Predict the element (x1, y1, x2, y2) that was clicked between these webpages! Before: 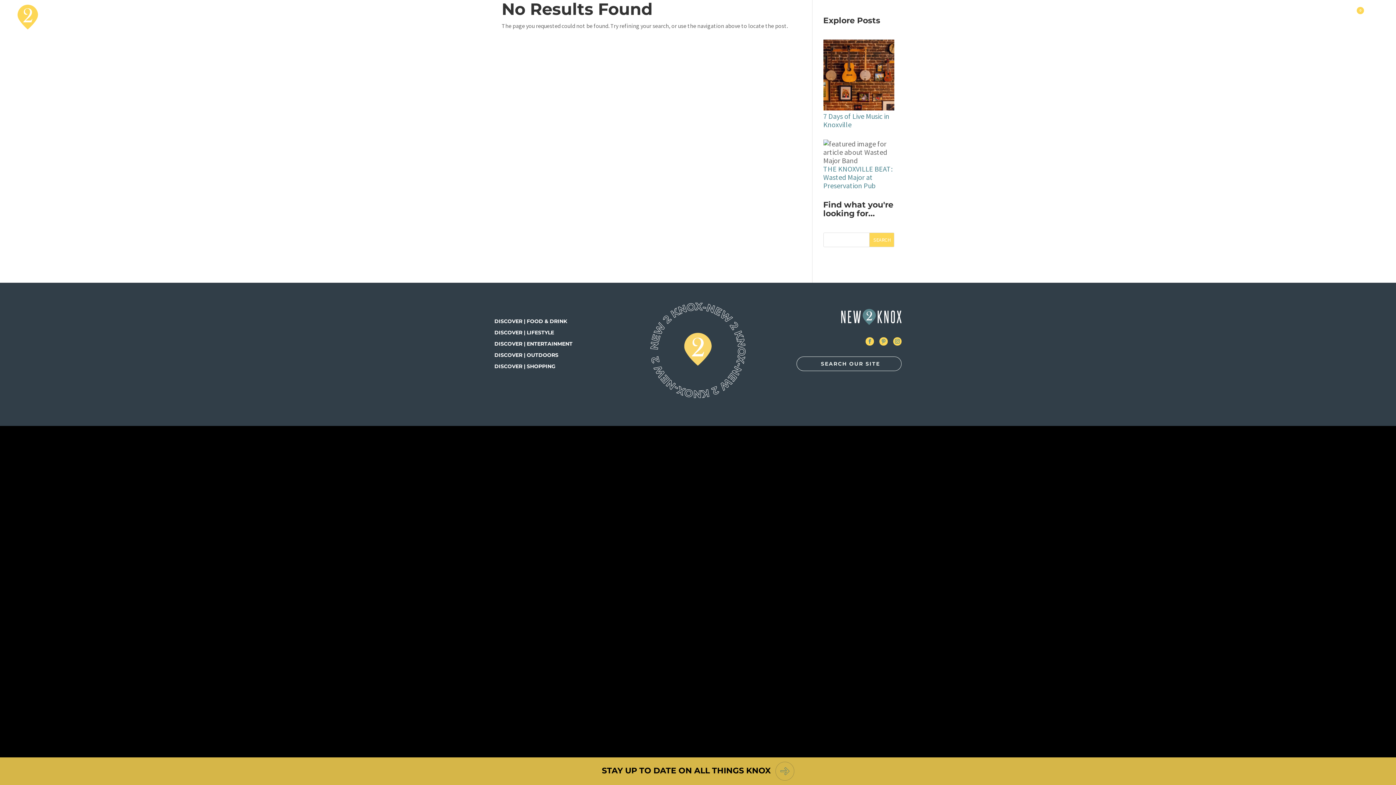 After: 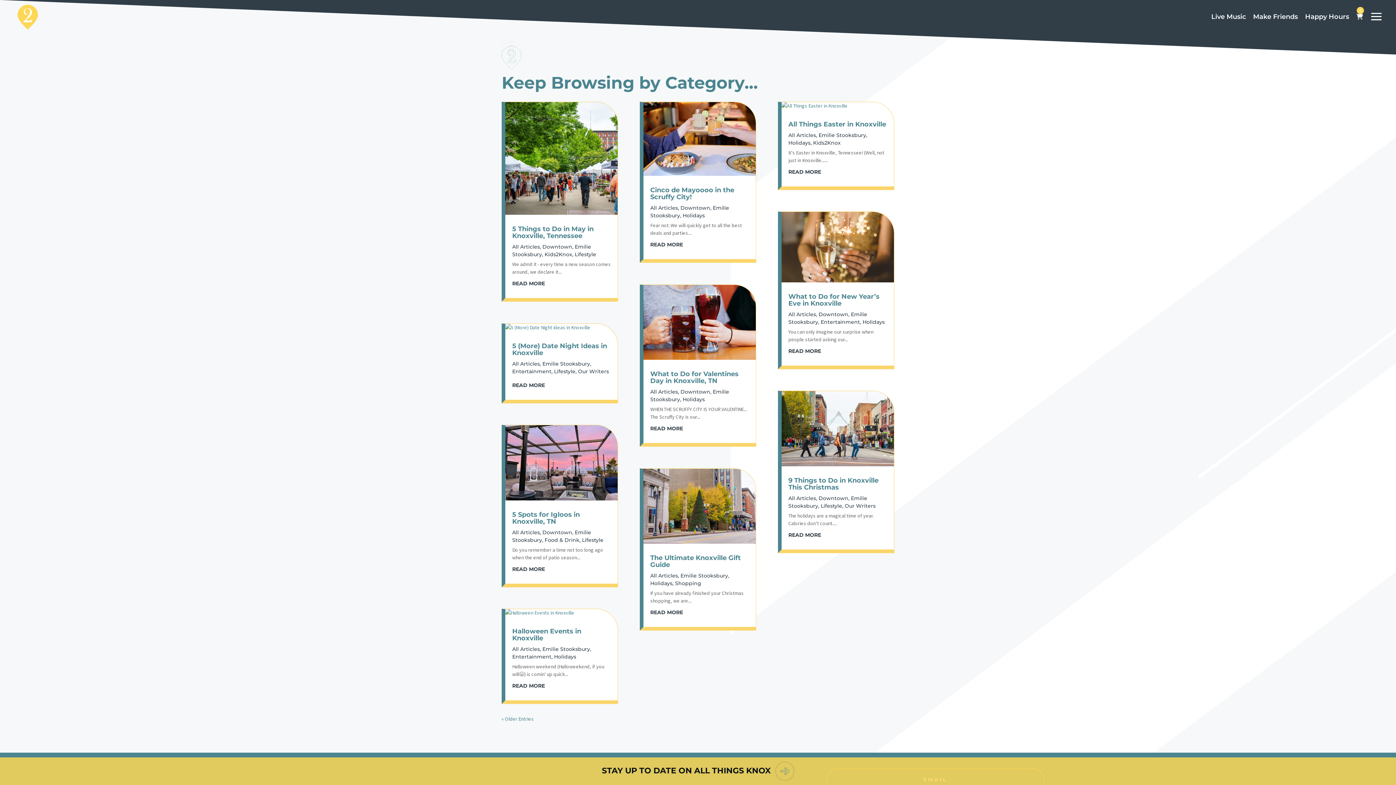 Action: label: DISCOVER | LIFESTYLE bbox: (494, 328, 554, 336)